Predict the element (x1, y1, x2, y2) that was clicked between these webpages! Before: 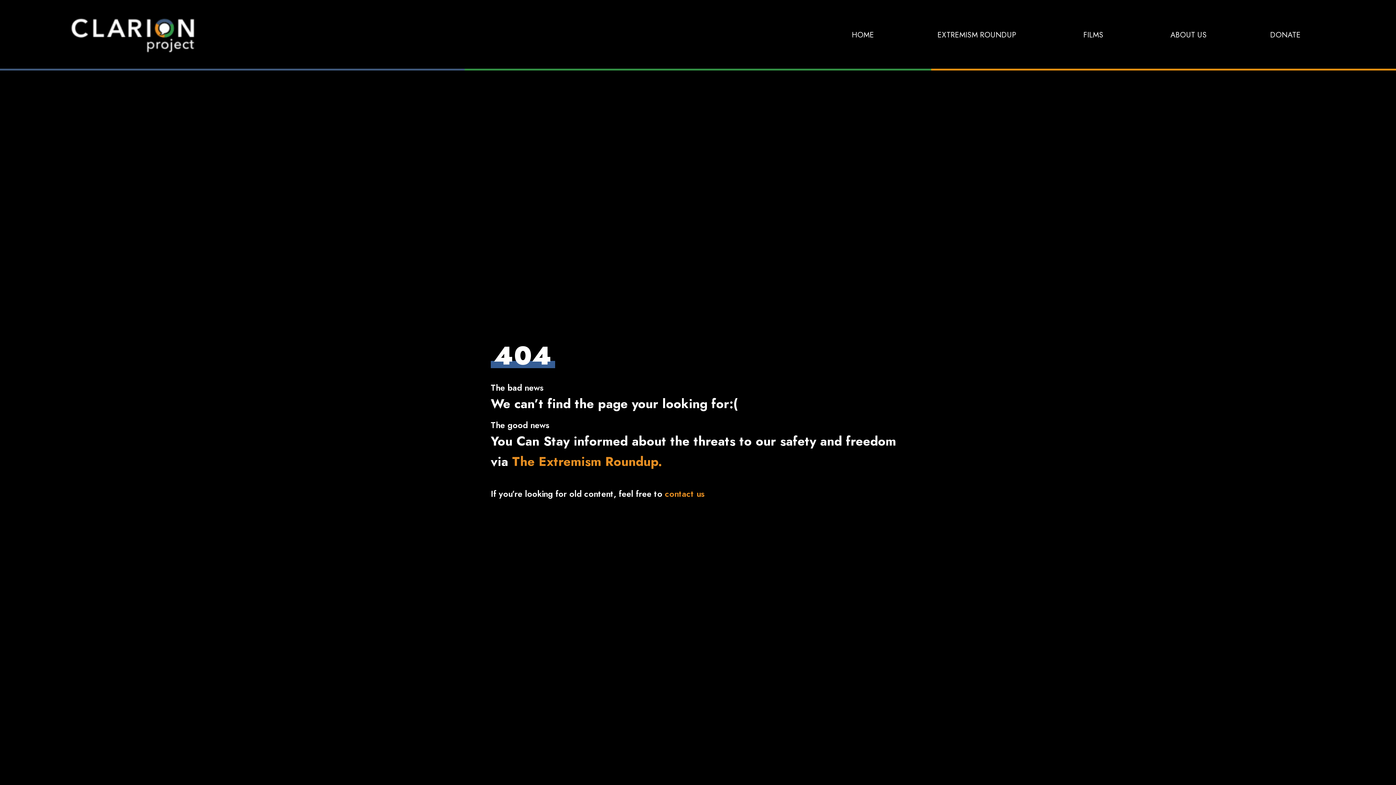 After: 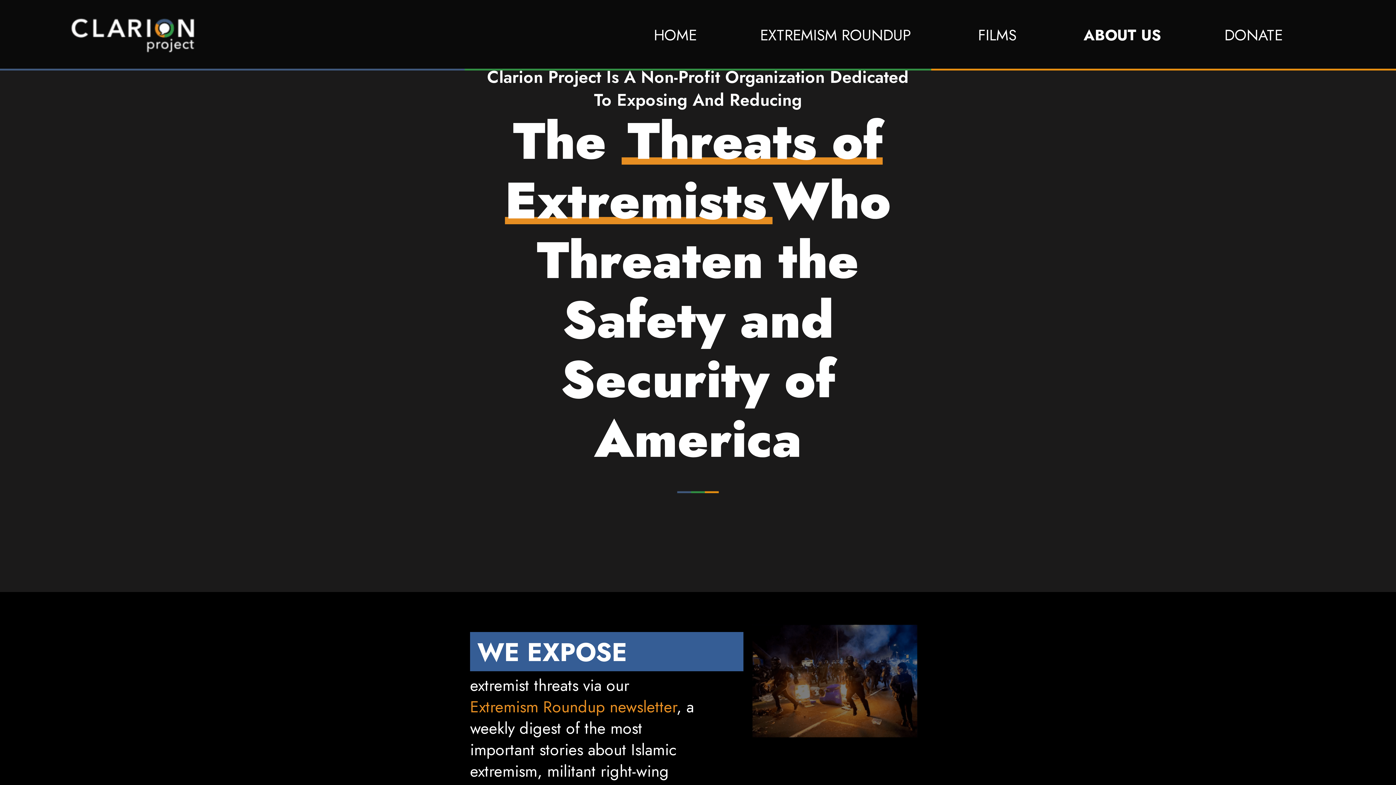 Action: bbox: (1170, 24, 1207, 45) label: ABOUT US